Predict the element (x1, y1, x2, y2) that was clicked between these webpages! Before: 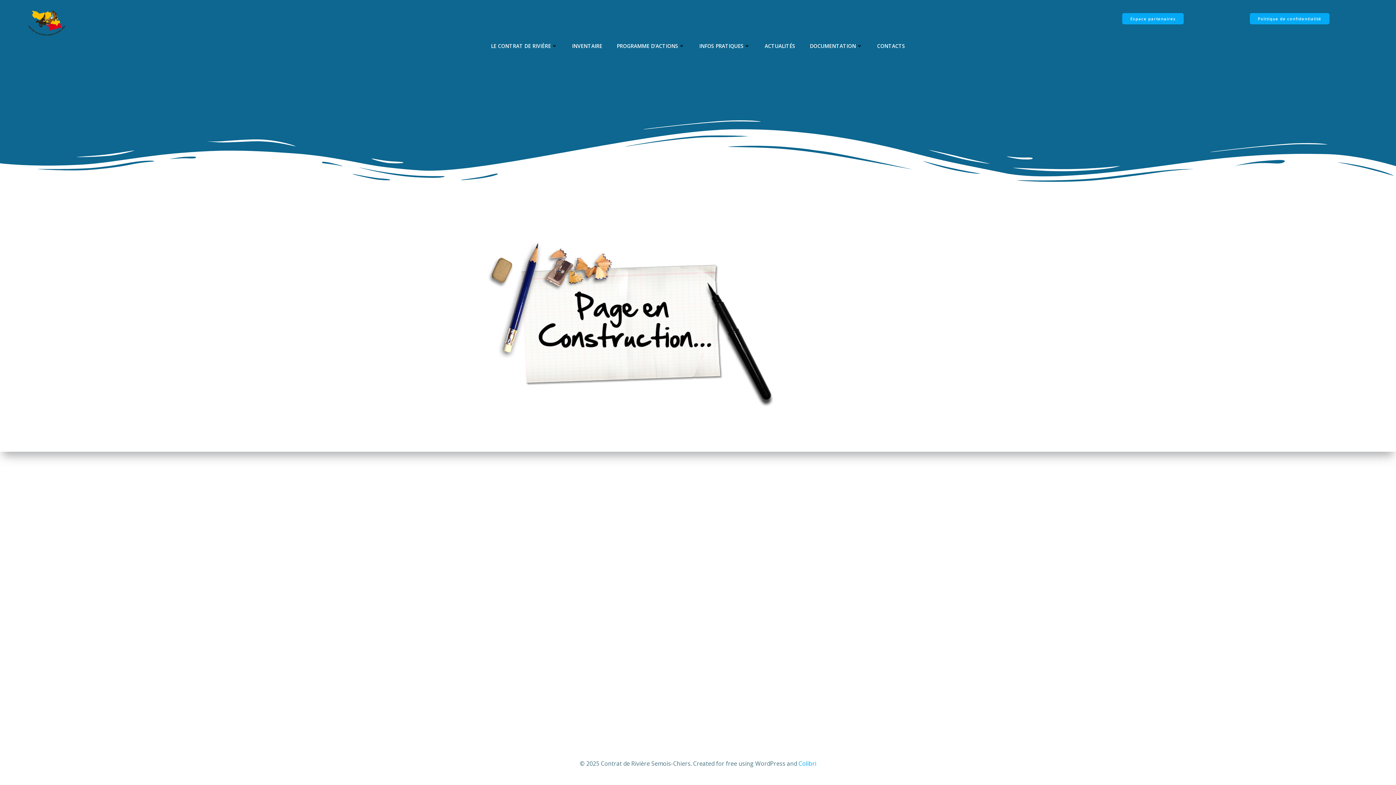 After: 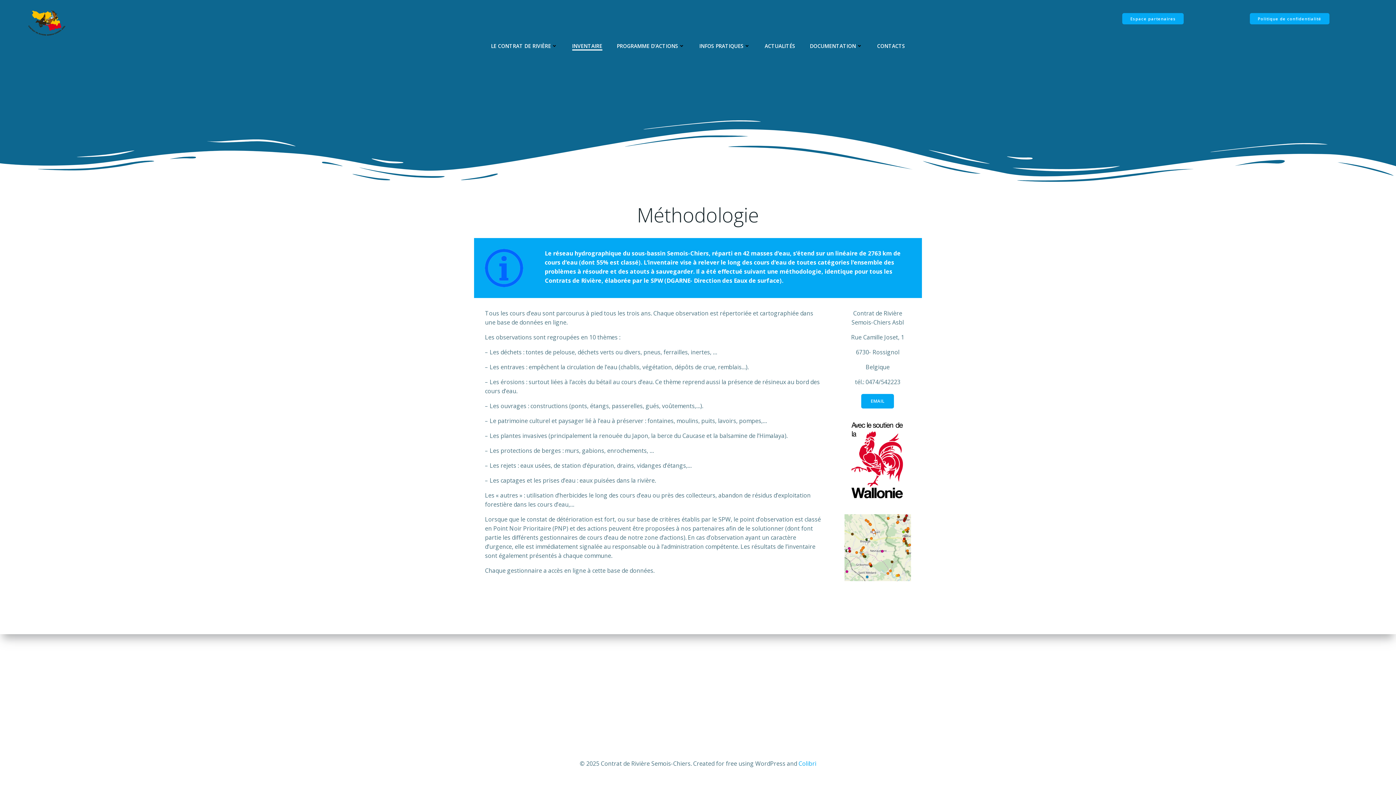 Action: bbox: (572, 42, 602, 49) label: INVENTAIRE